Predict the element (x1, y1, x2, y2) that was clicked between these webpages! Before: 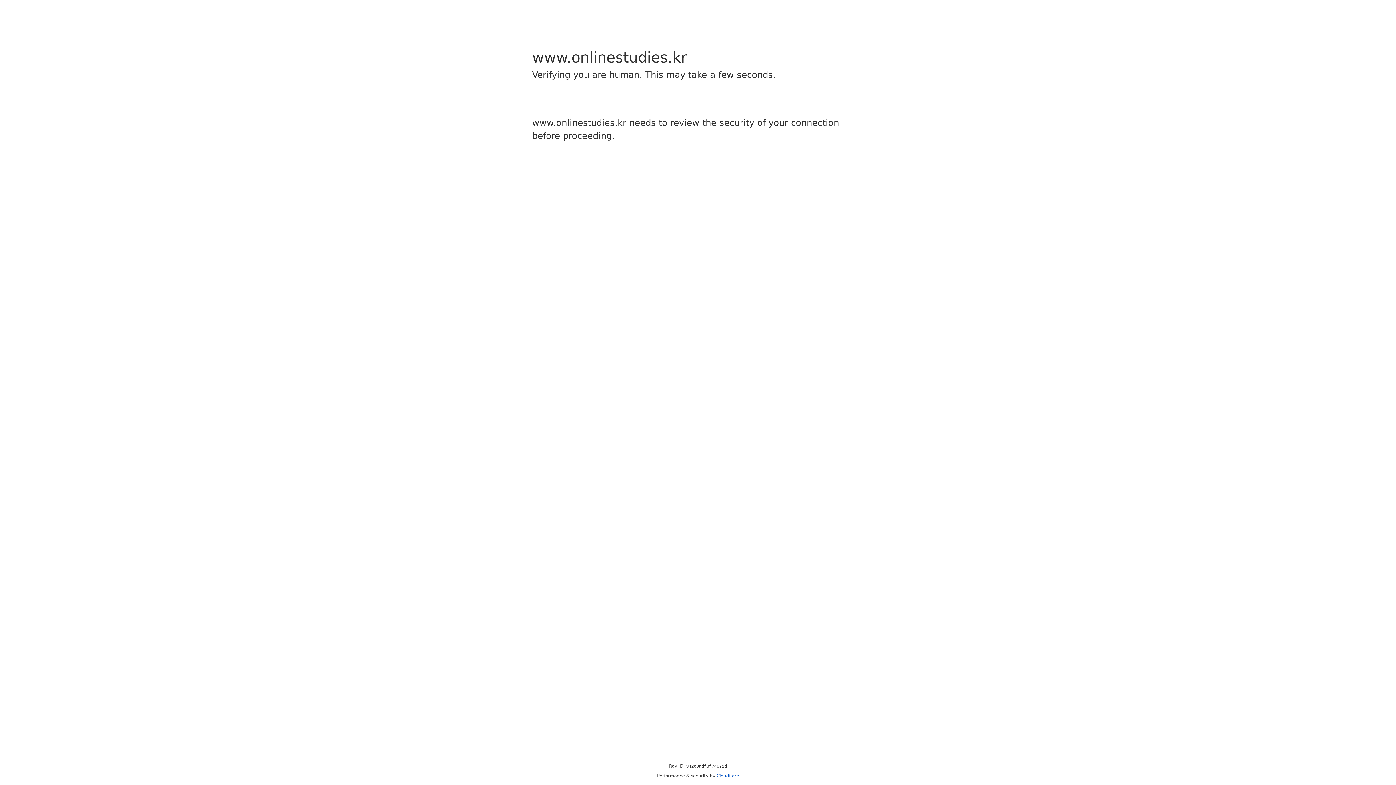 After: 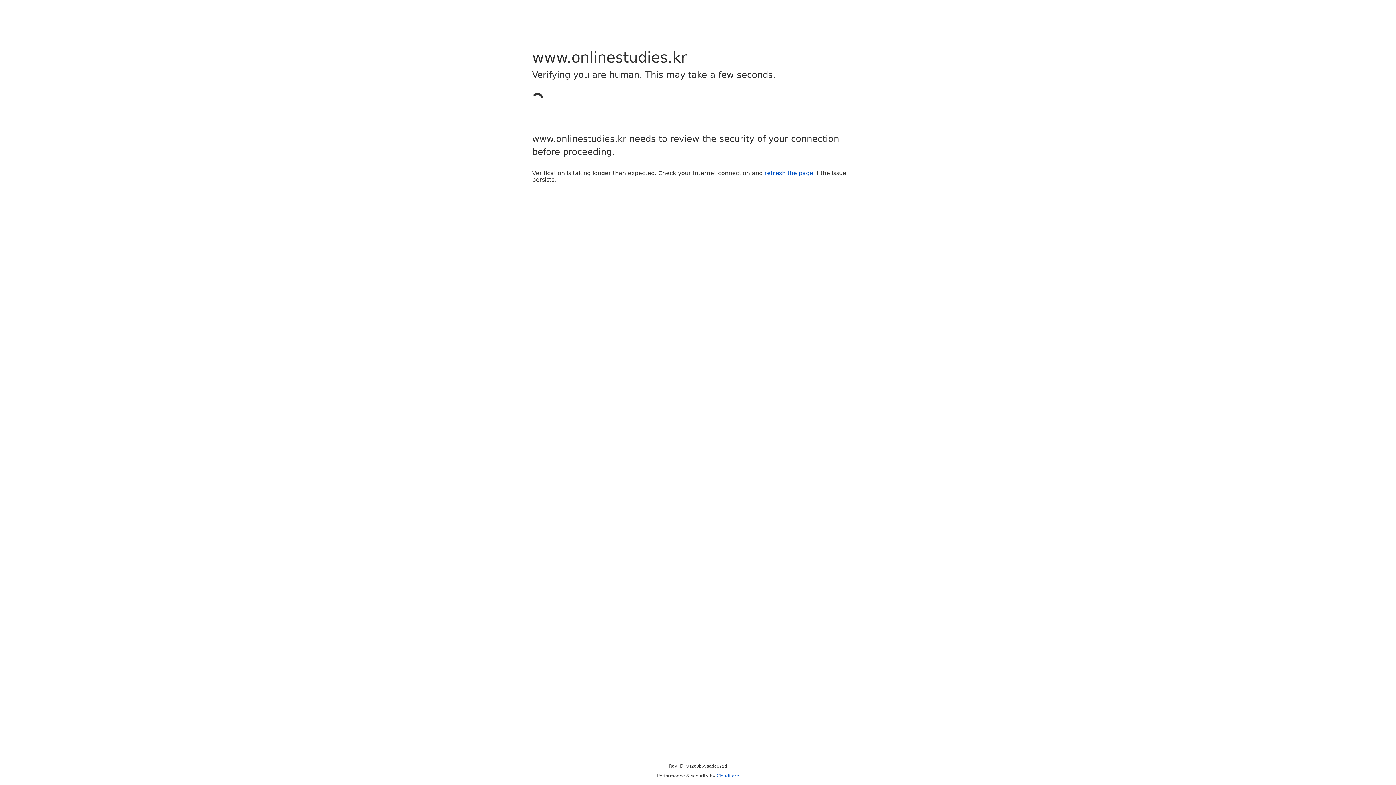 Action: bbox: (716, 773, 739, 778) label: Cloudflare